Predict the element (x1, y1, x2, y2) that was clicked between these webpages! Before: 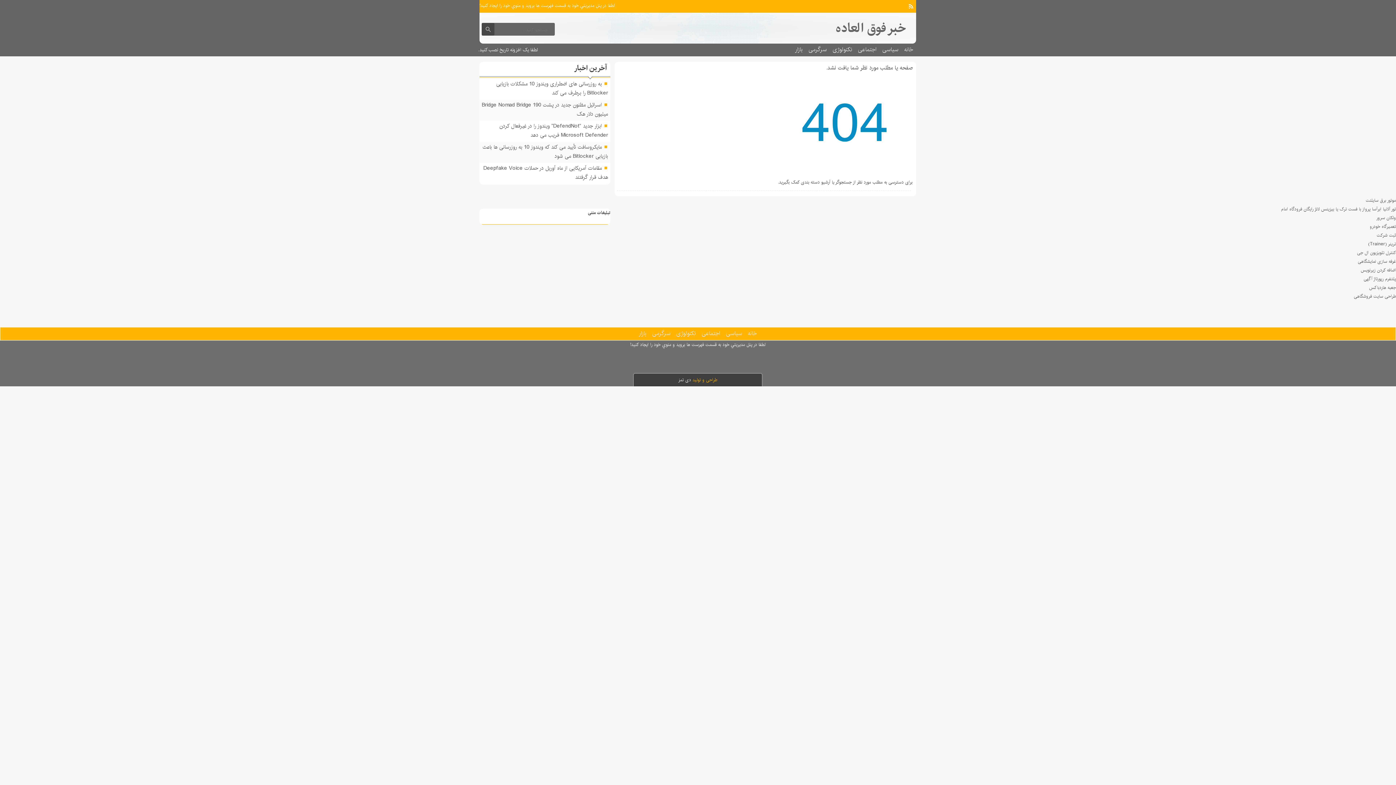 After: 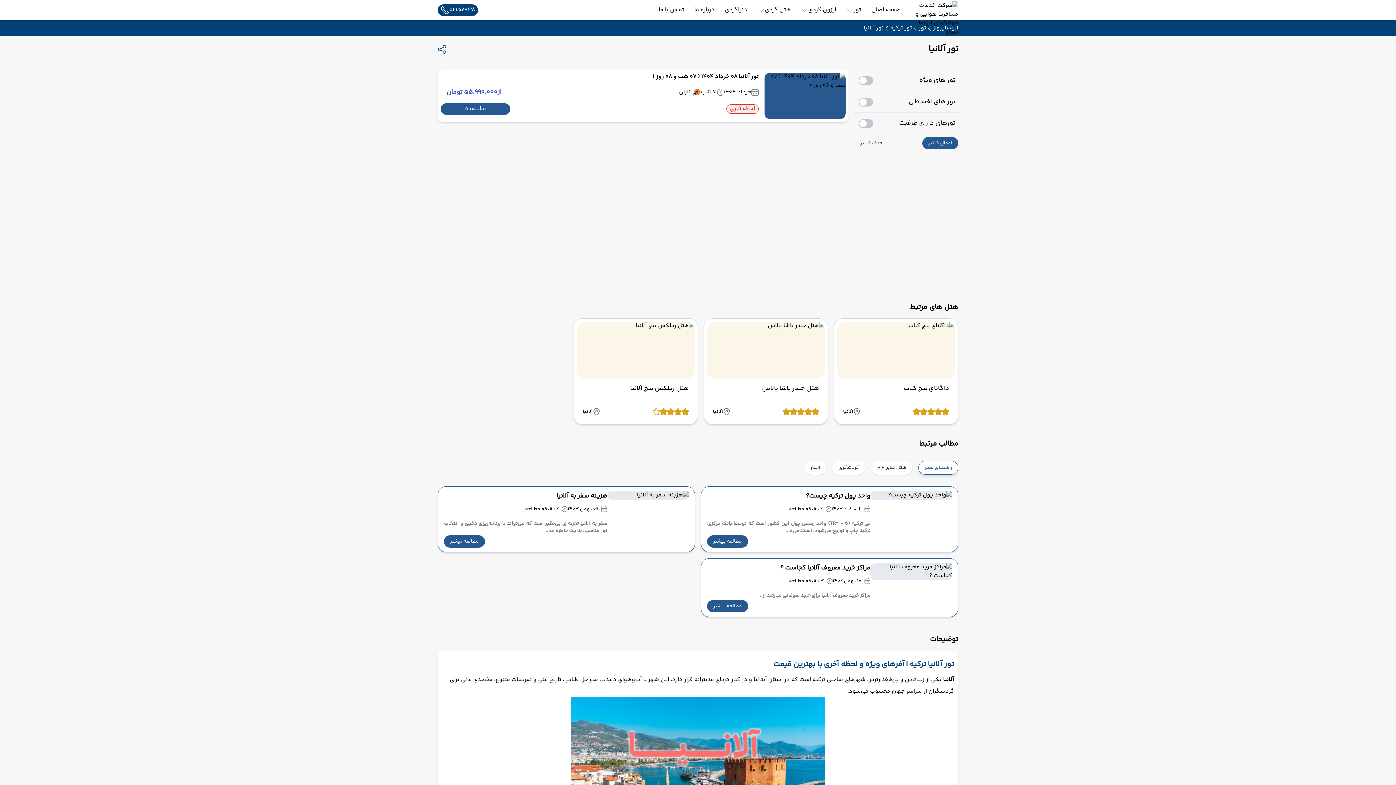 Action: label: تور آلانیا ابرآسا پرواز با فست ترک یا بیزینس لانژ رایگان فرودگاه امام bbox: (1281, 205, 1396, 212)